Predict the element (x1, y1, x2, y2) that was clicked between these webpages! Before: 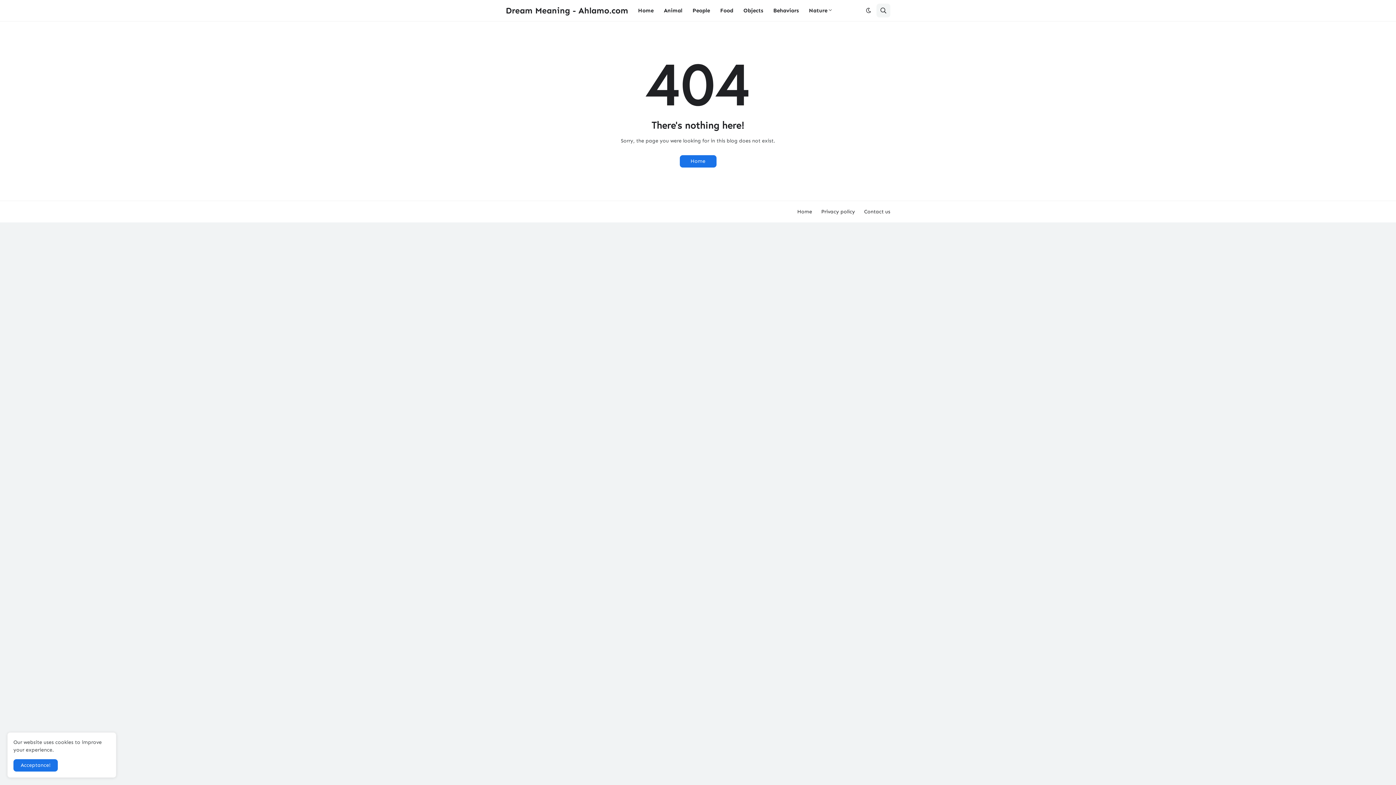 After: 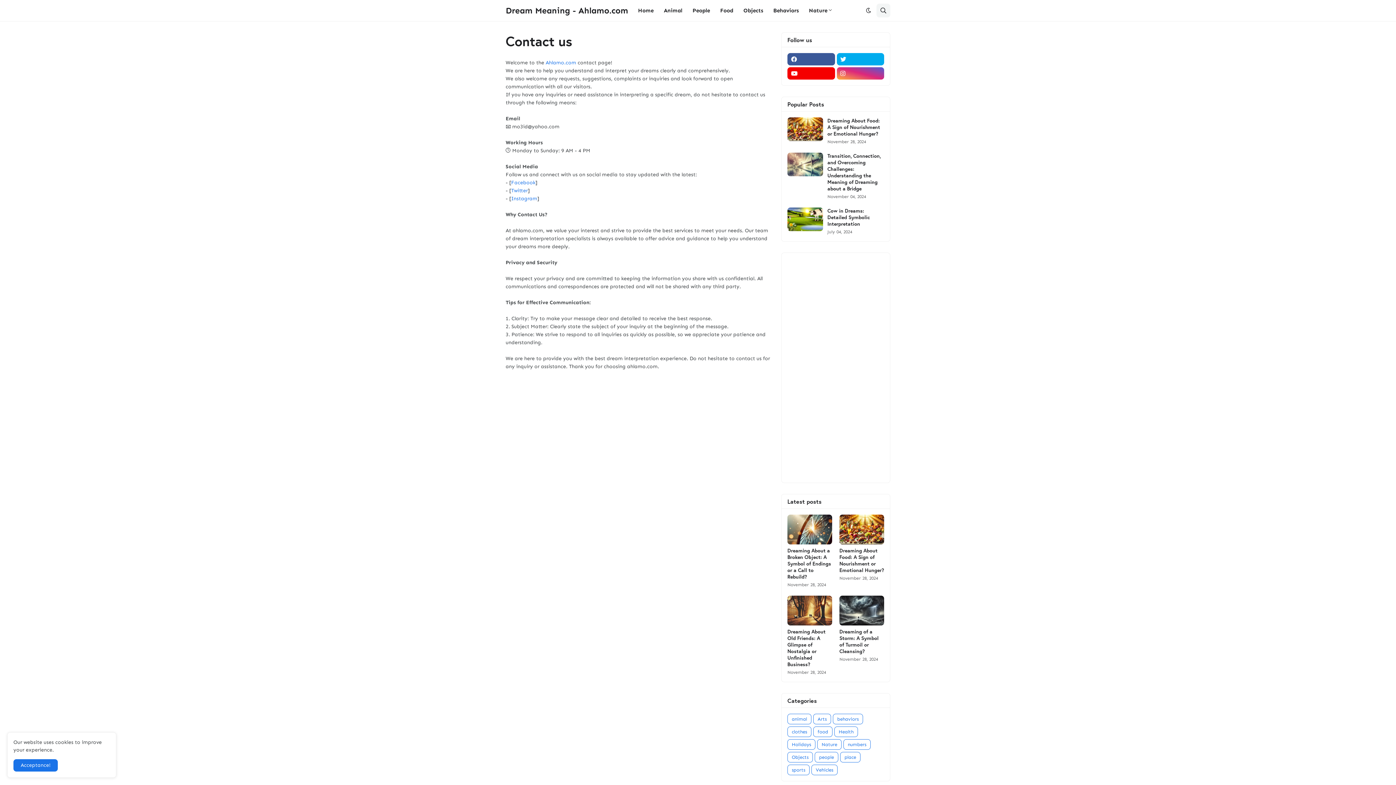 Action: label: Contact us bbox: (864, 208, 890, 214)